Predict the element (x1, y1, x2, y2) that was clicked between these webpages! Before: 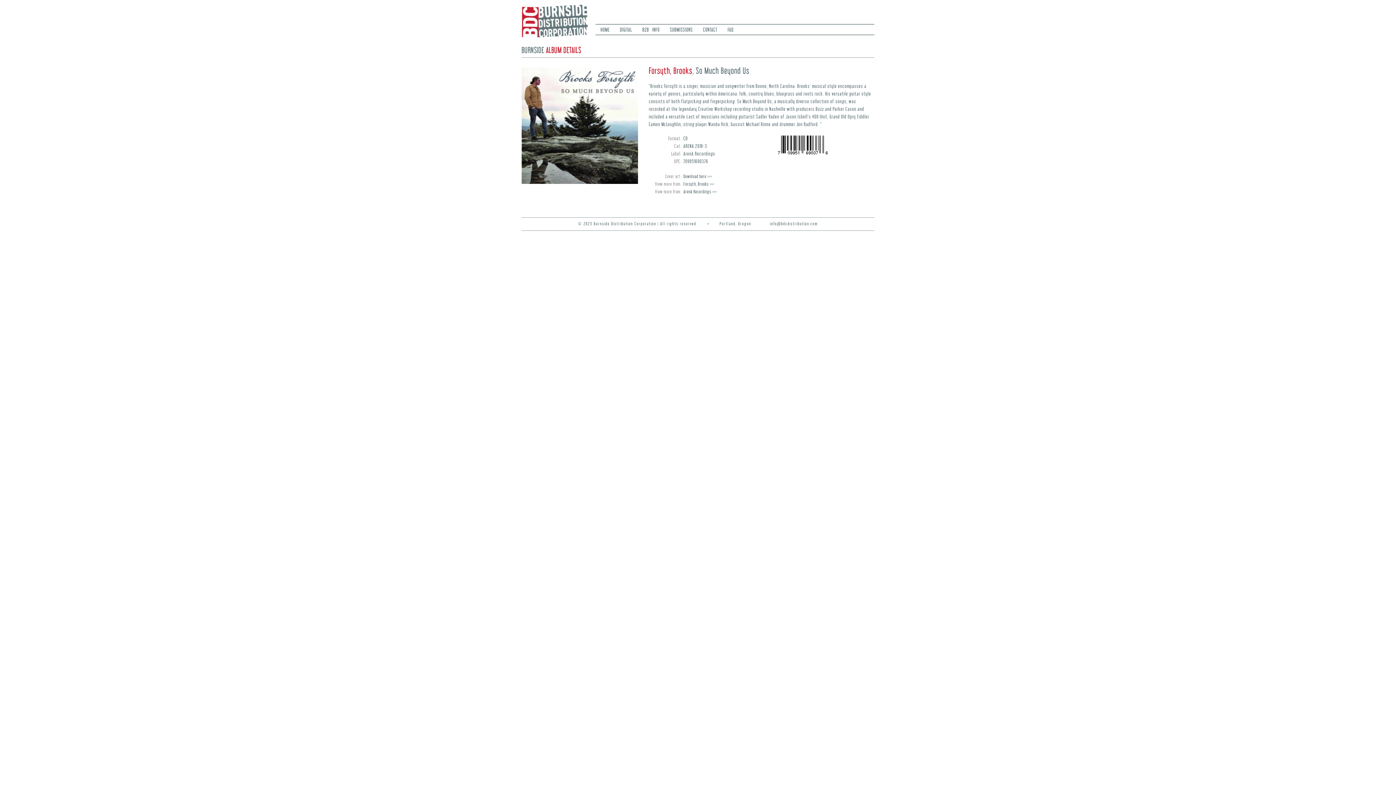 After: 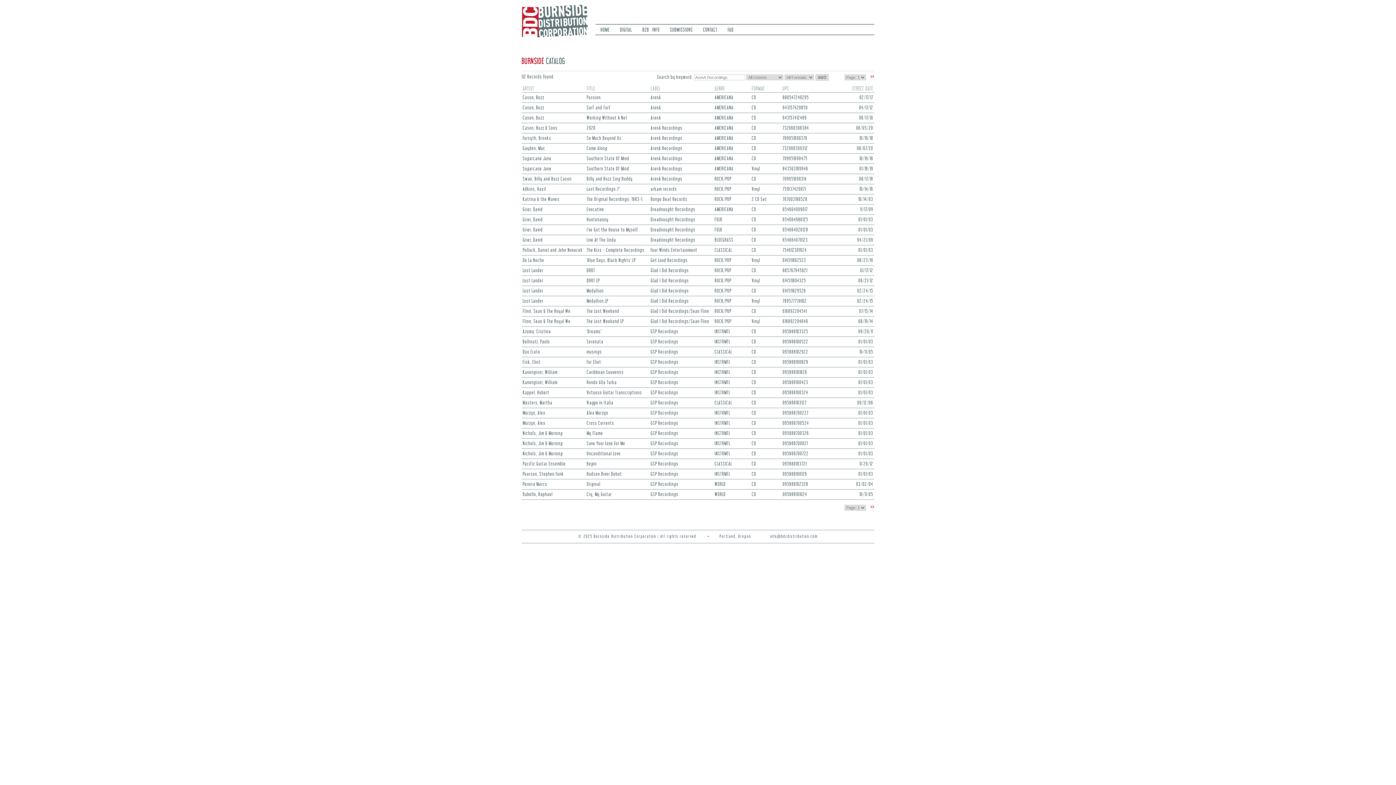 Action: bbox: (683, 189, 717, 194) label: ArenA Recordings >>>